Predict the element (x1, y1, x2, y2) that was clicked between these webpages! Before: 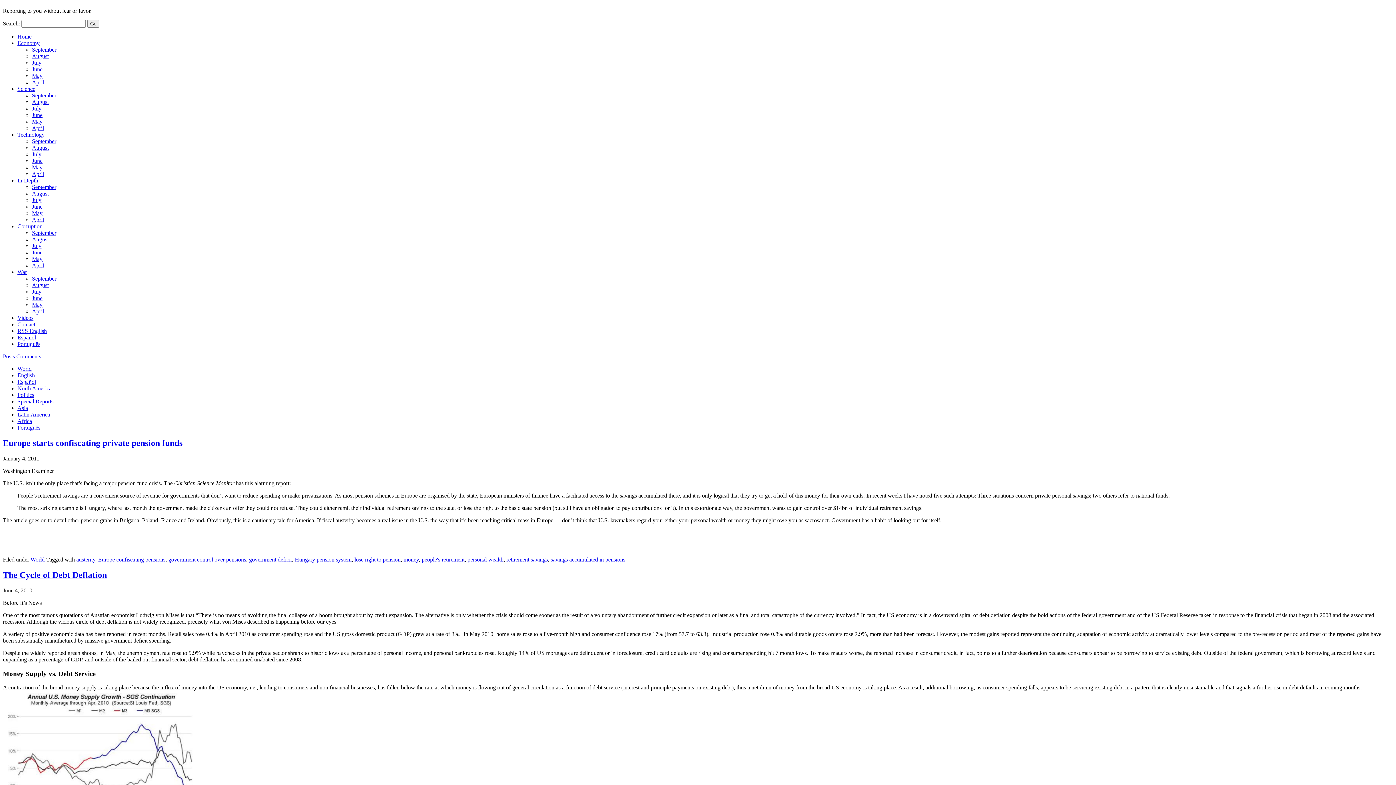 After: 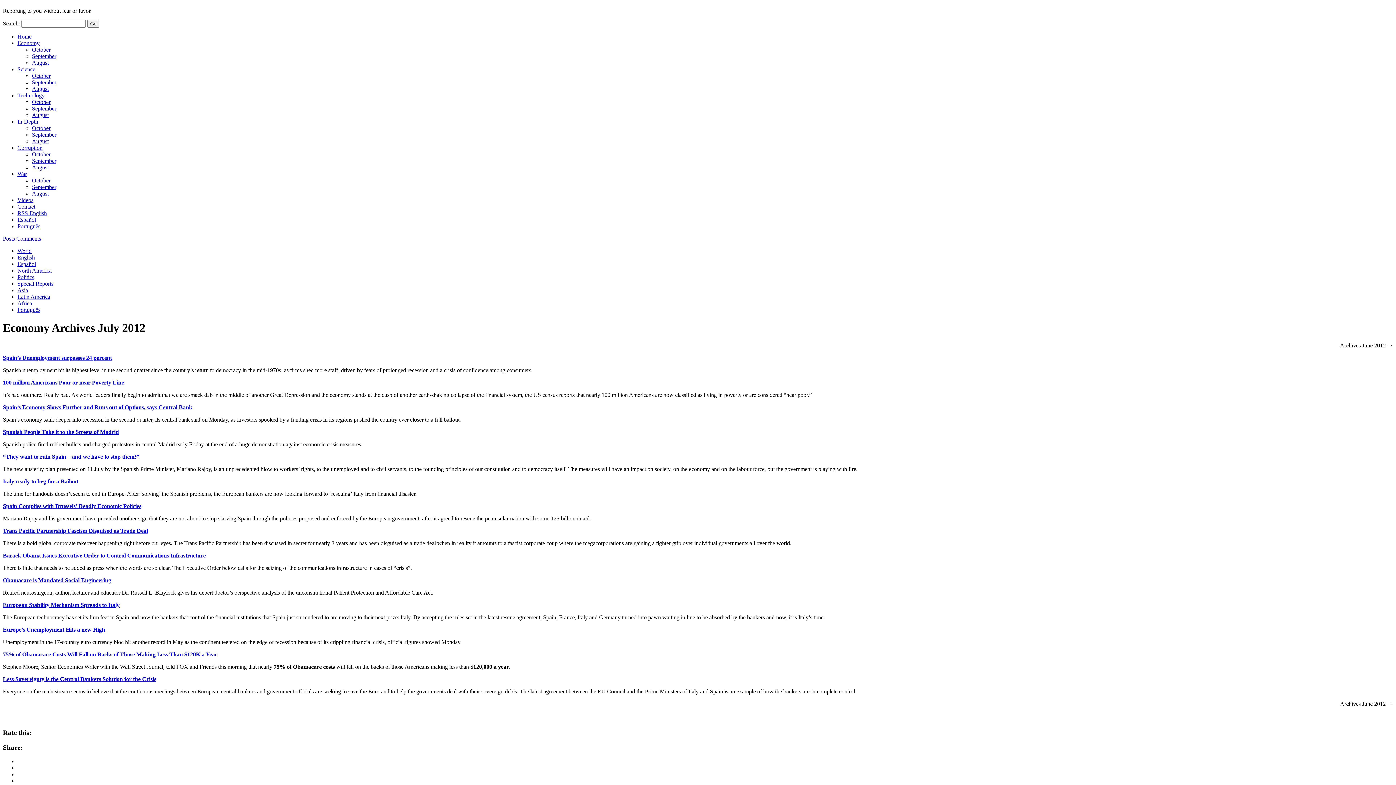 Action: bbox: (32, 59, 41, 65) label: July